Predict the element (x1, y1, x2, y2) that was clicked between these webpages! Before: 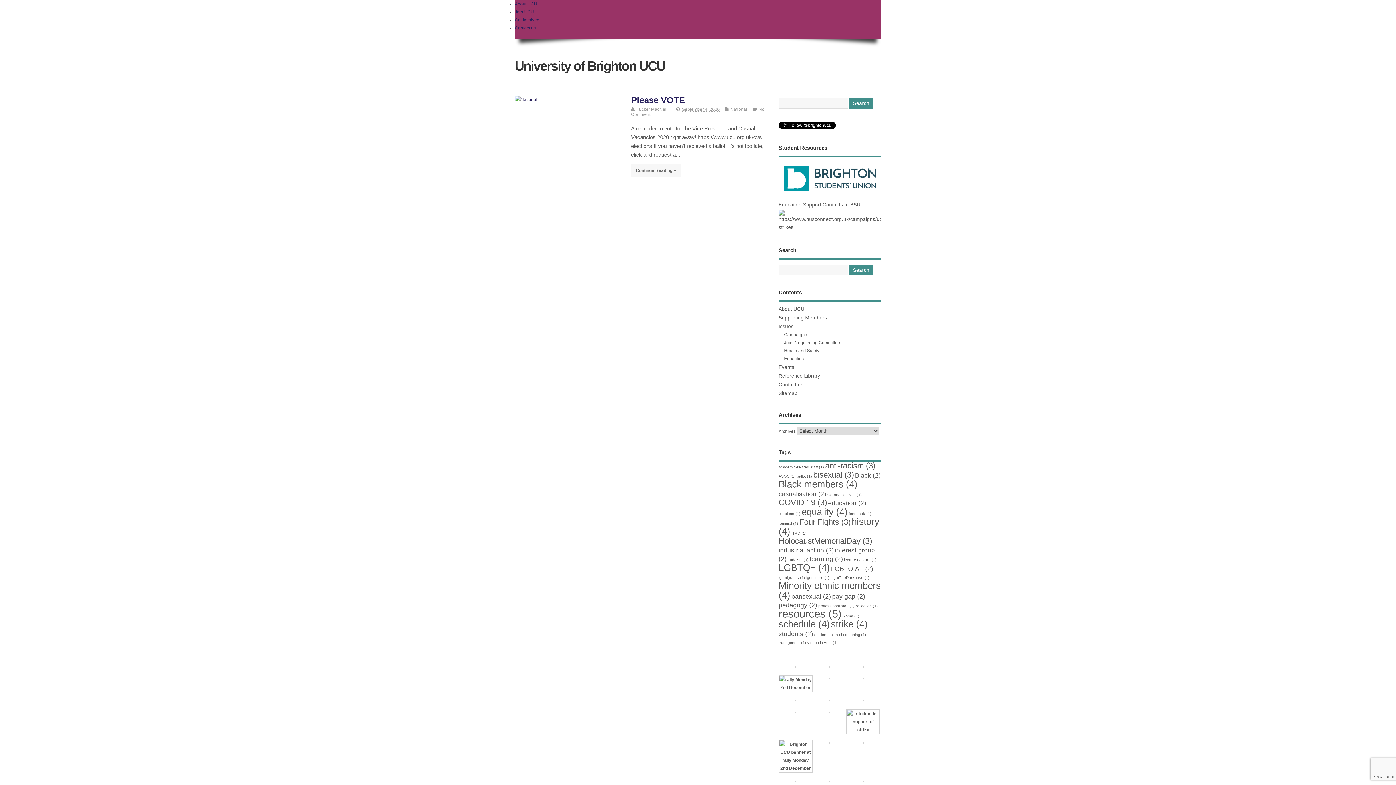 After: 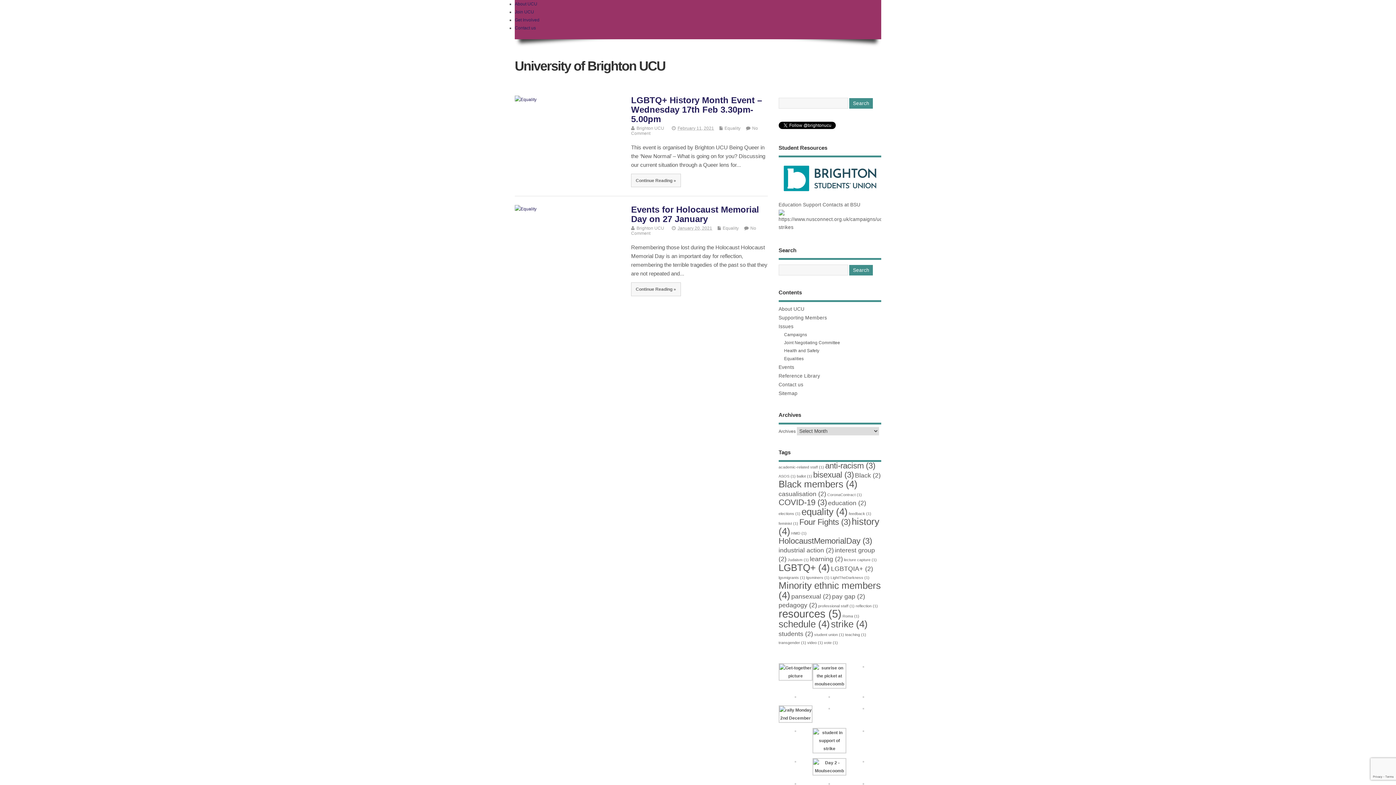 Action: label: LGBTQIA+ (2 items) bbox: (831, 565, 873, 572)